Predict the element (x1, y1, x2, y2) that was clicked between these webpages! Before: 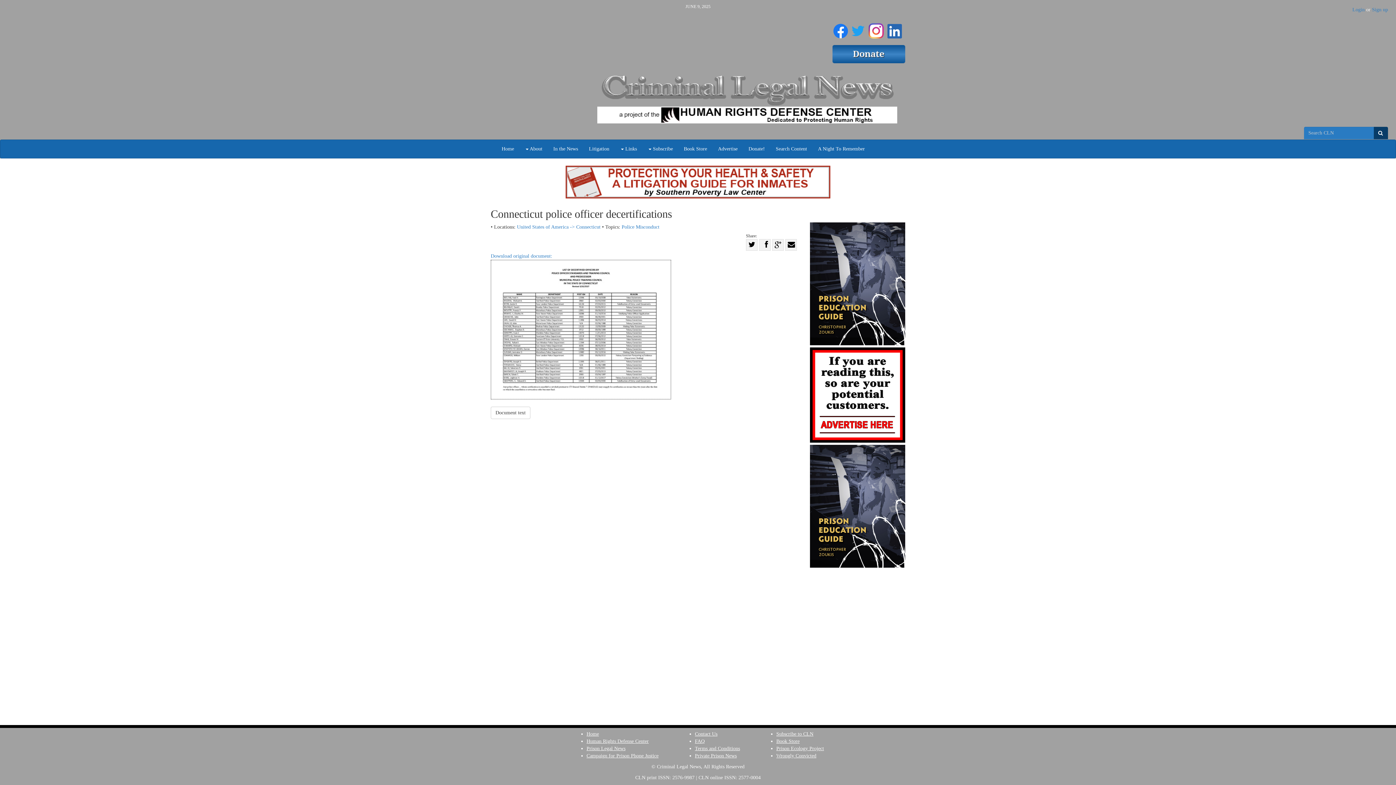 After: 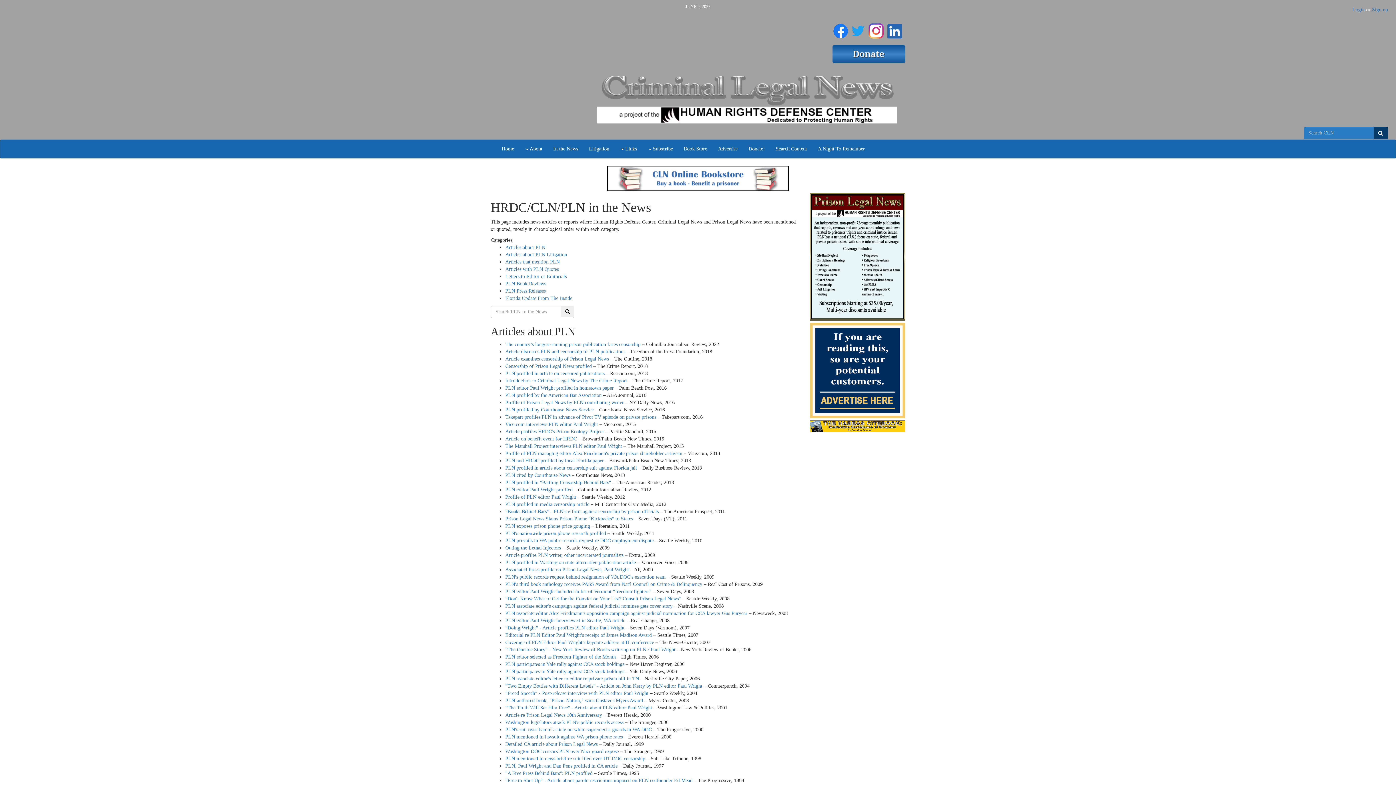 Action: bbox: (548, 140, 583, 158) label: In the News